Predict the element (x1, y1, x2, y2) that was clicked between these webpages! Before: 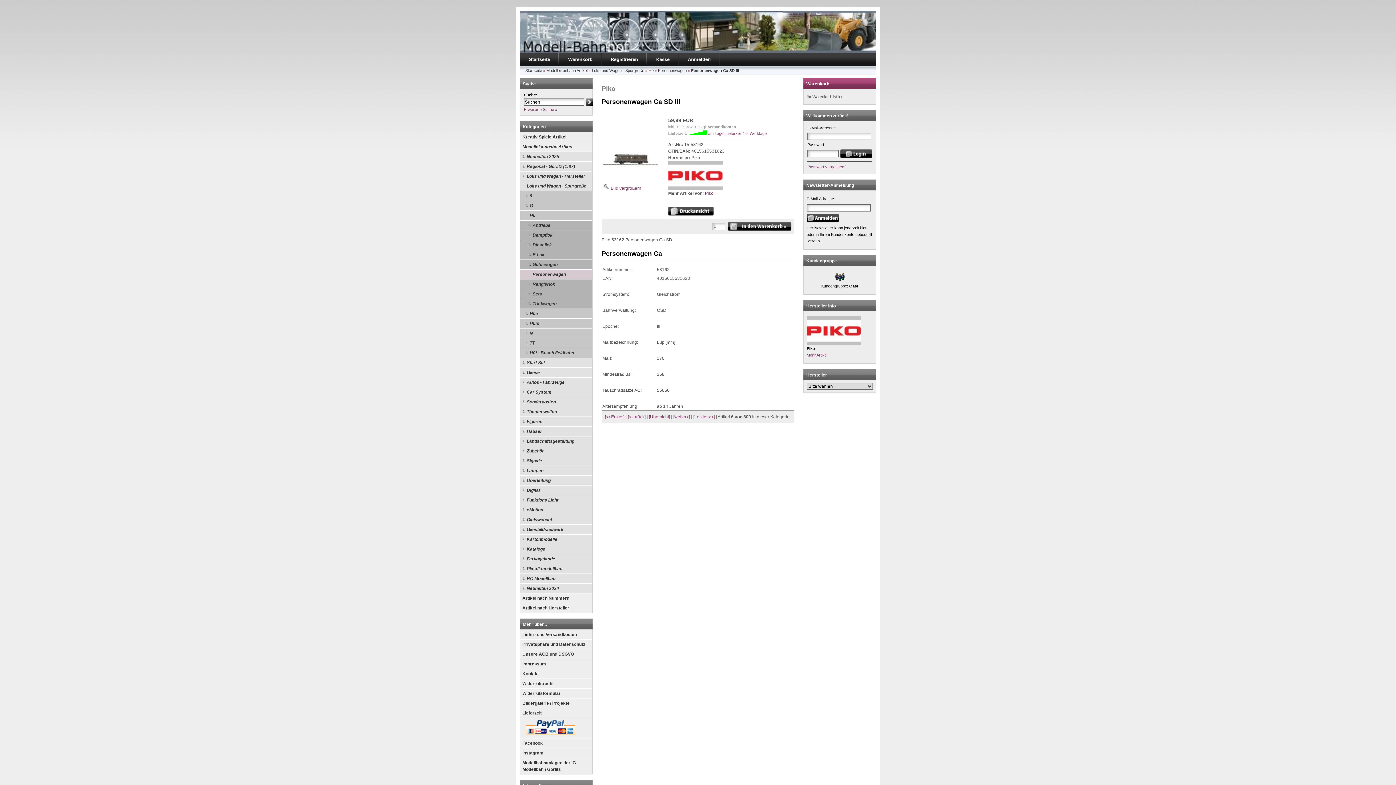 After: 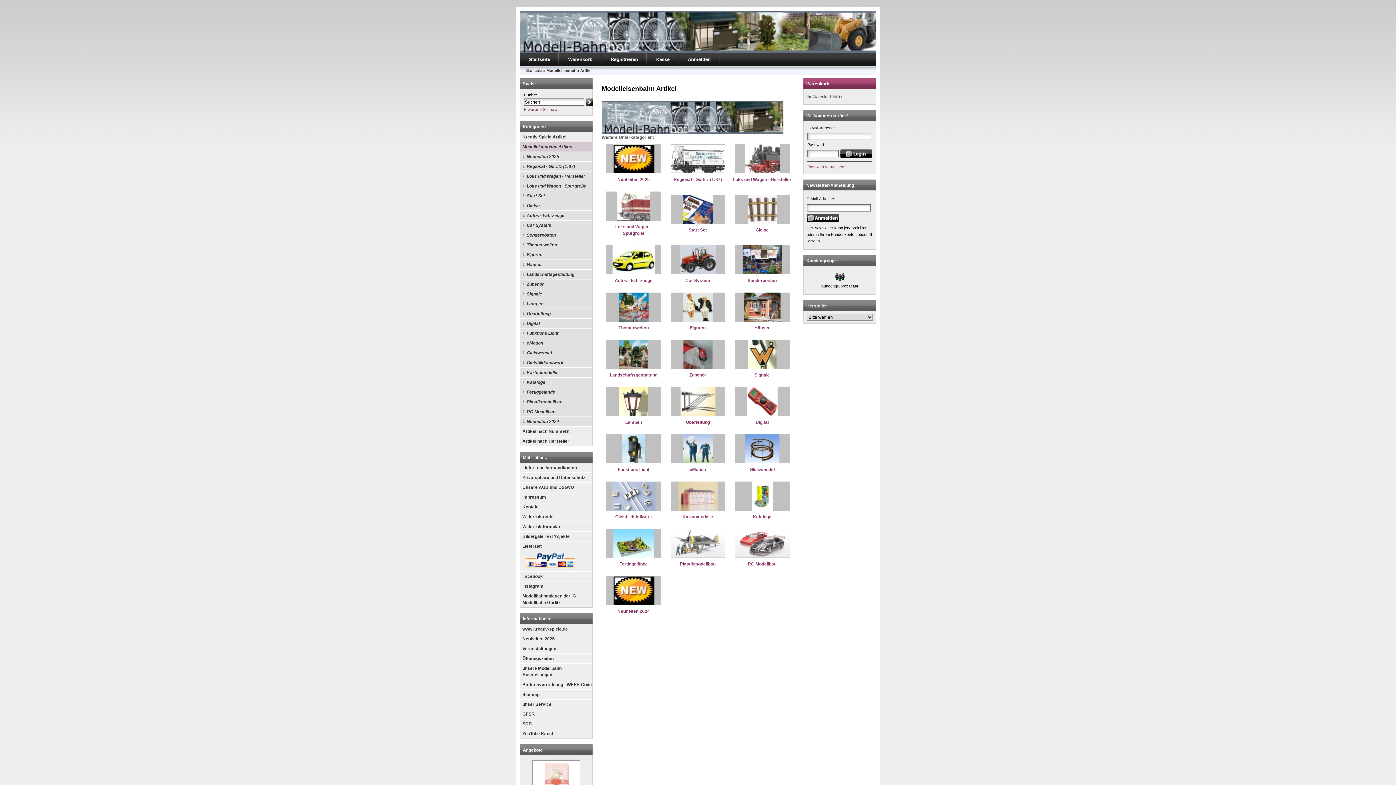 Action: label: Modelleisenbahn Artikel bbox: (546, 68, 587, 72)